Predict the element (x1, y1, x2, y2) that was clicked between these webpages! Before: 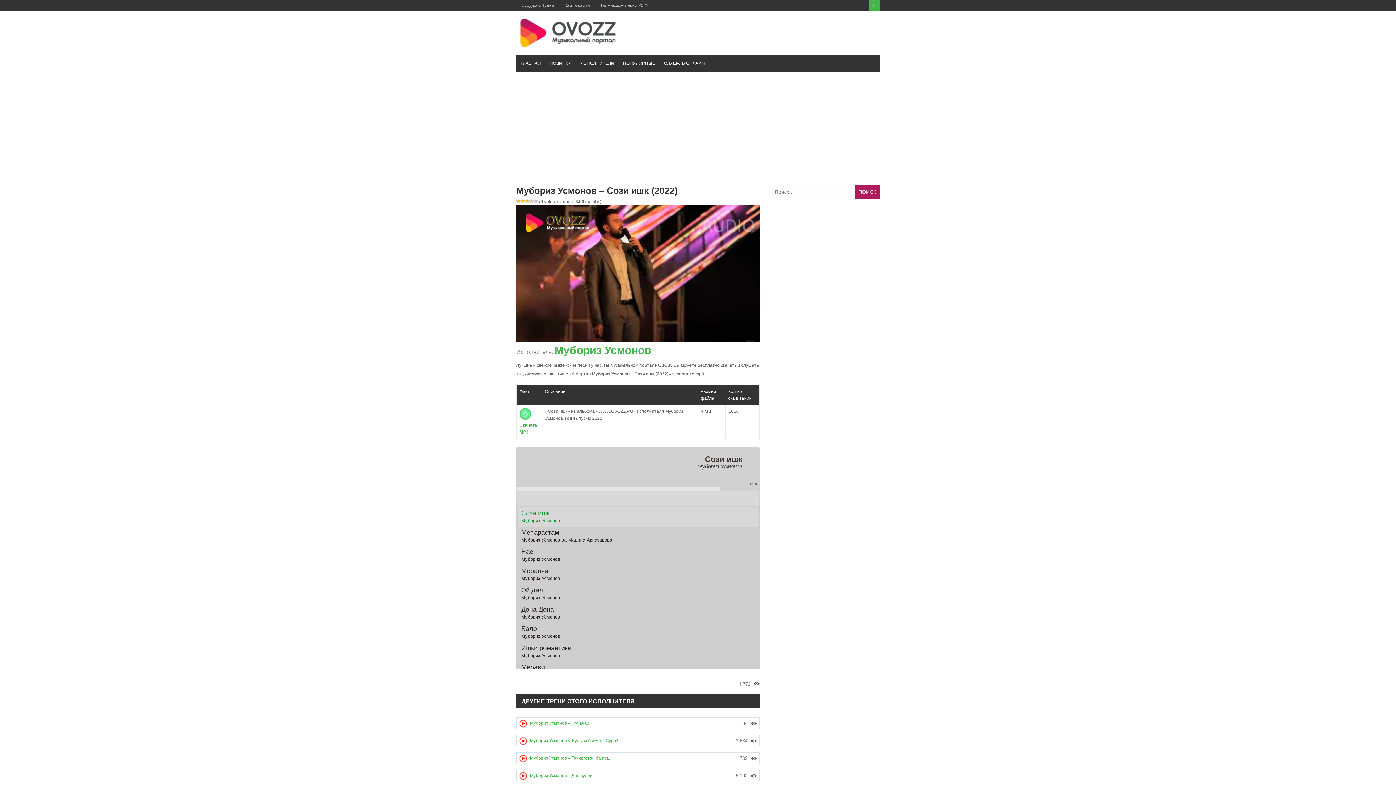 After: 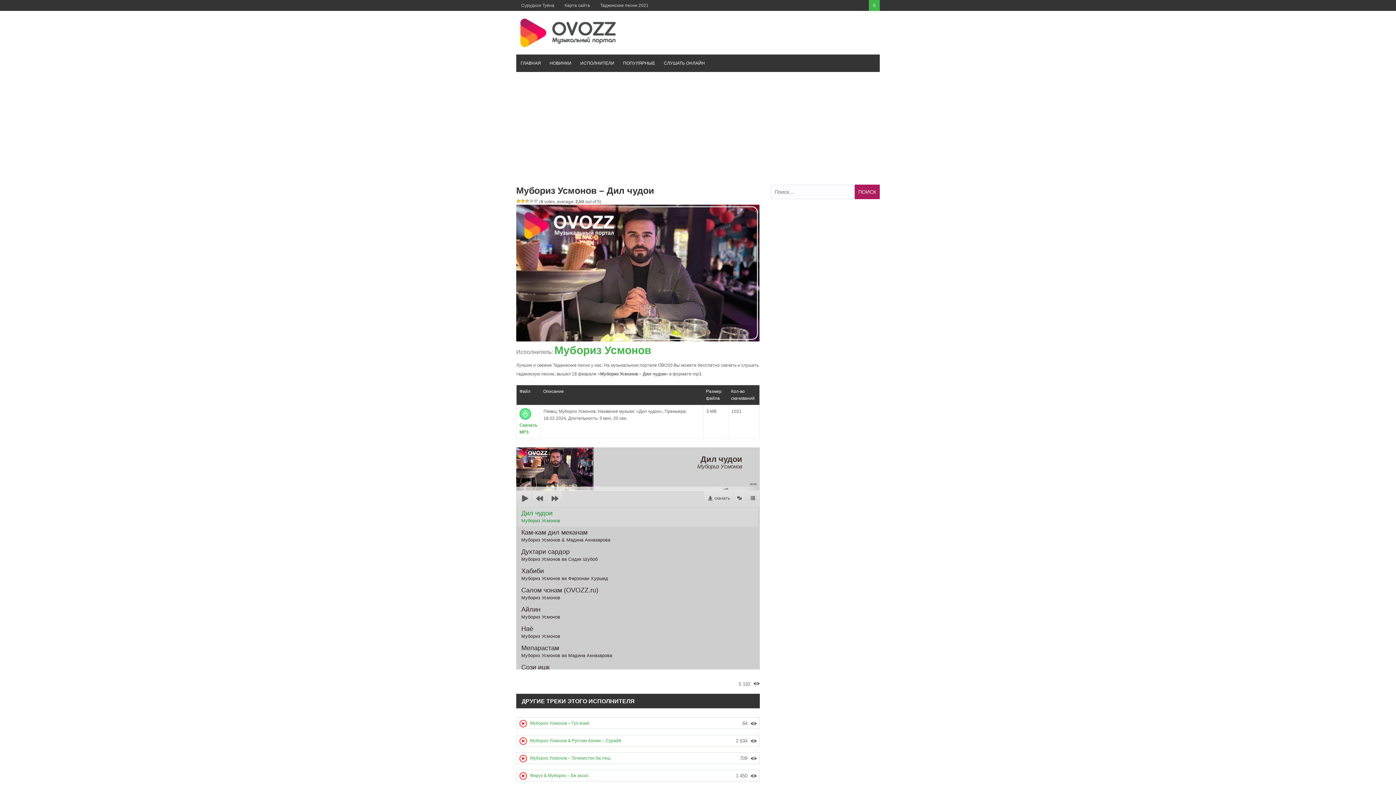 Action: bbox: (530, 773, 592, 778) label: Мубориз Усмонов – Дил чудои